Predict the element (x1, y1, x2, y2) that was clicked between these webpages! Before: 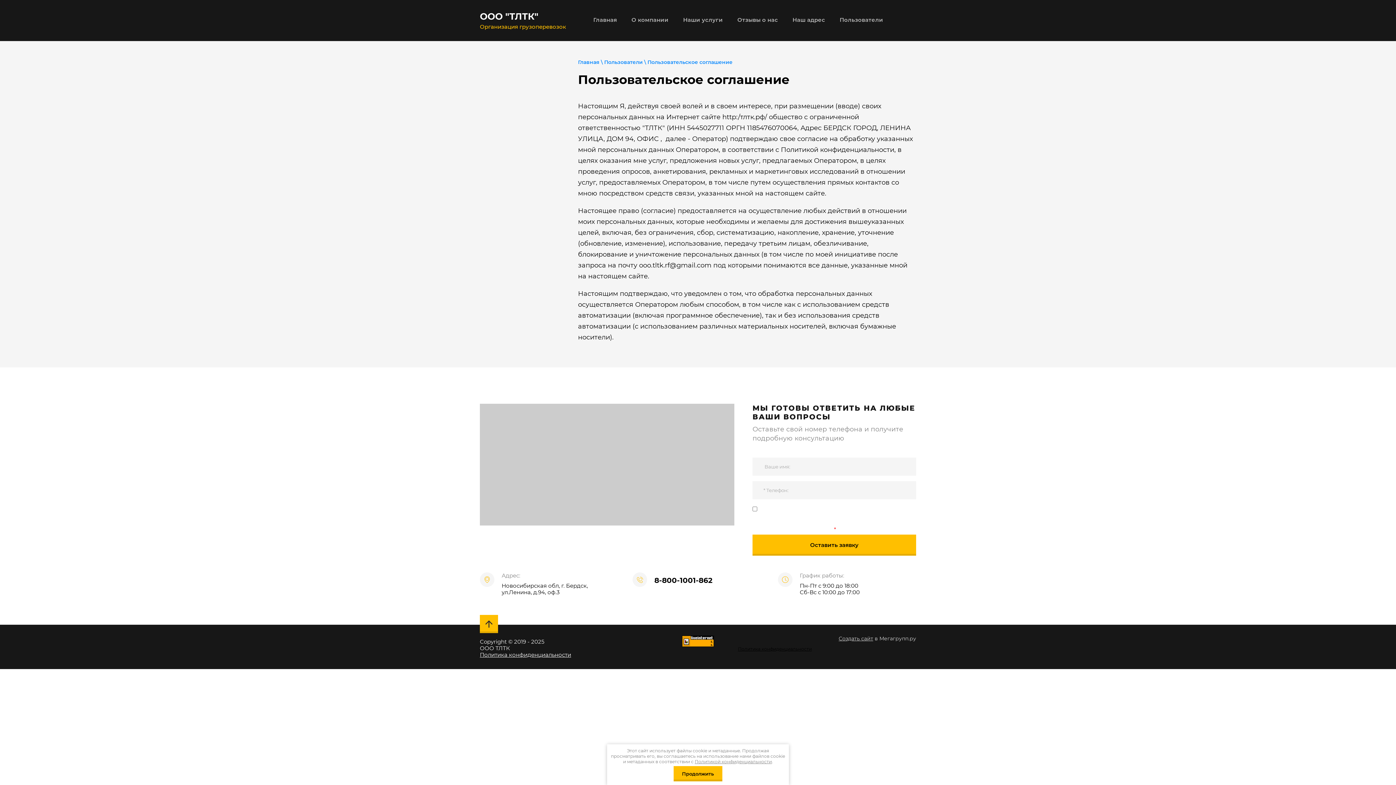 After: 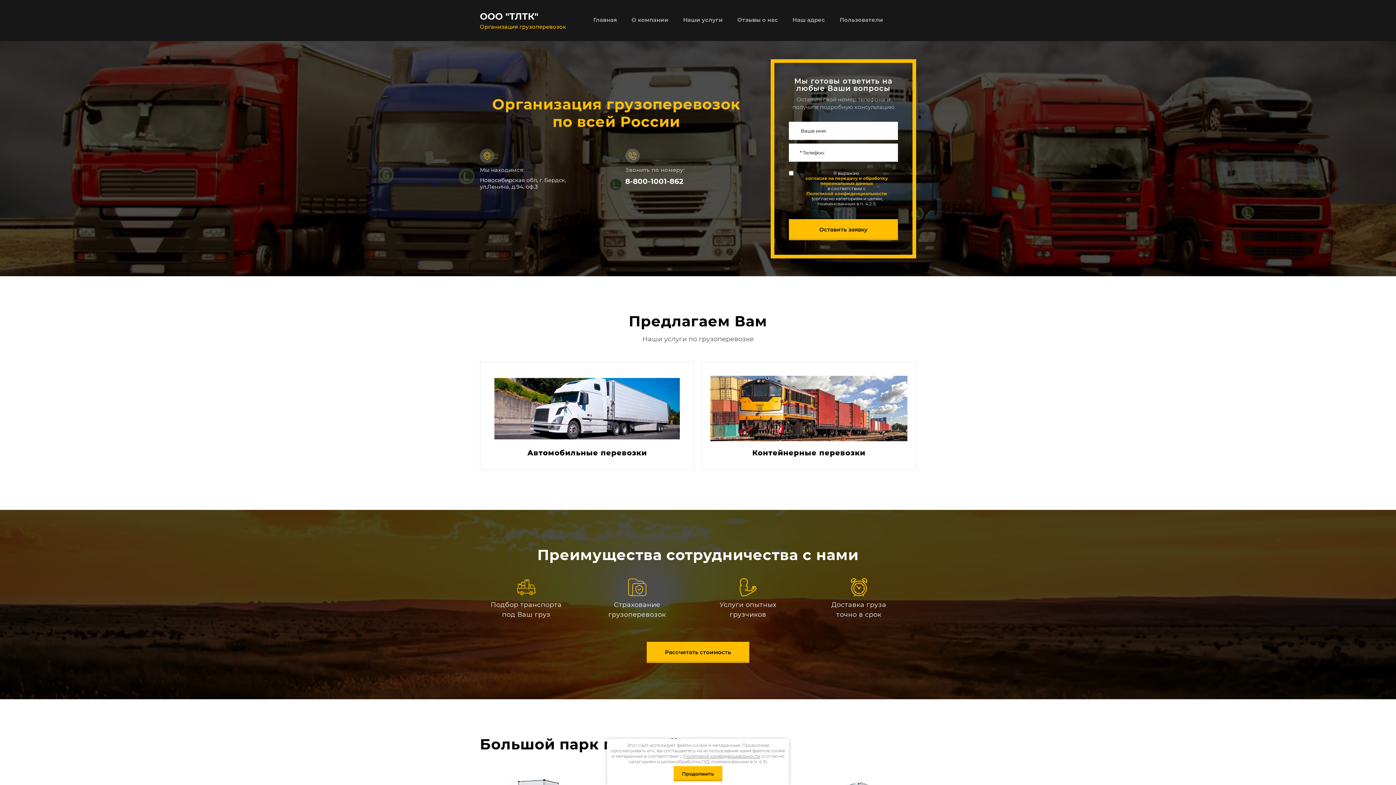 Action: bbox: (593, 14, 631, 25) label: Главная